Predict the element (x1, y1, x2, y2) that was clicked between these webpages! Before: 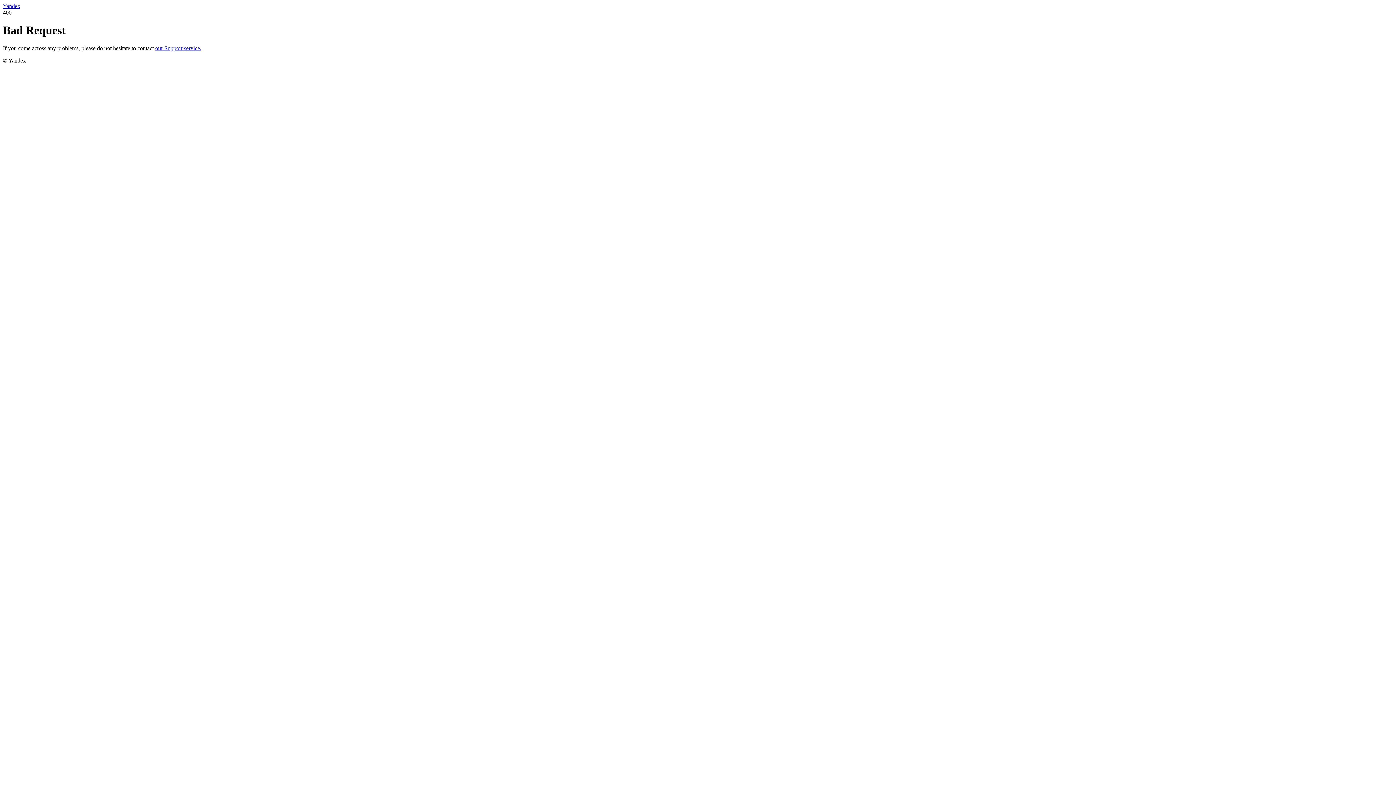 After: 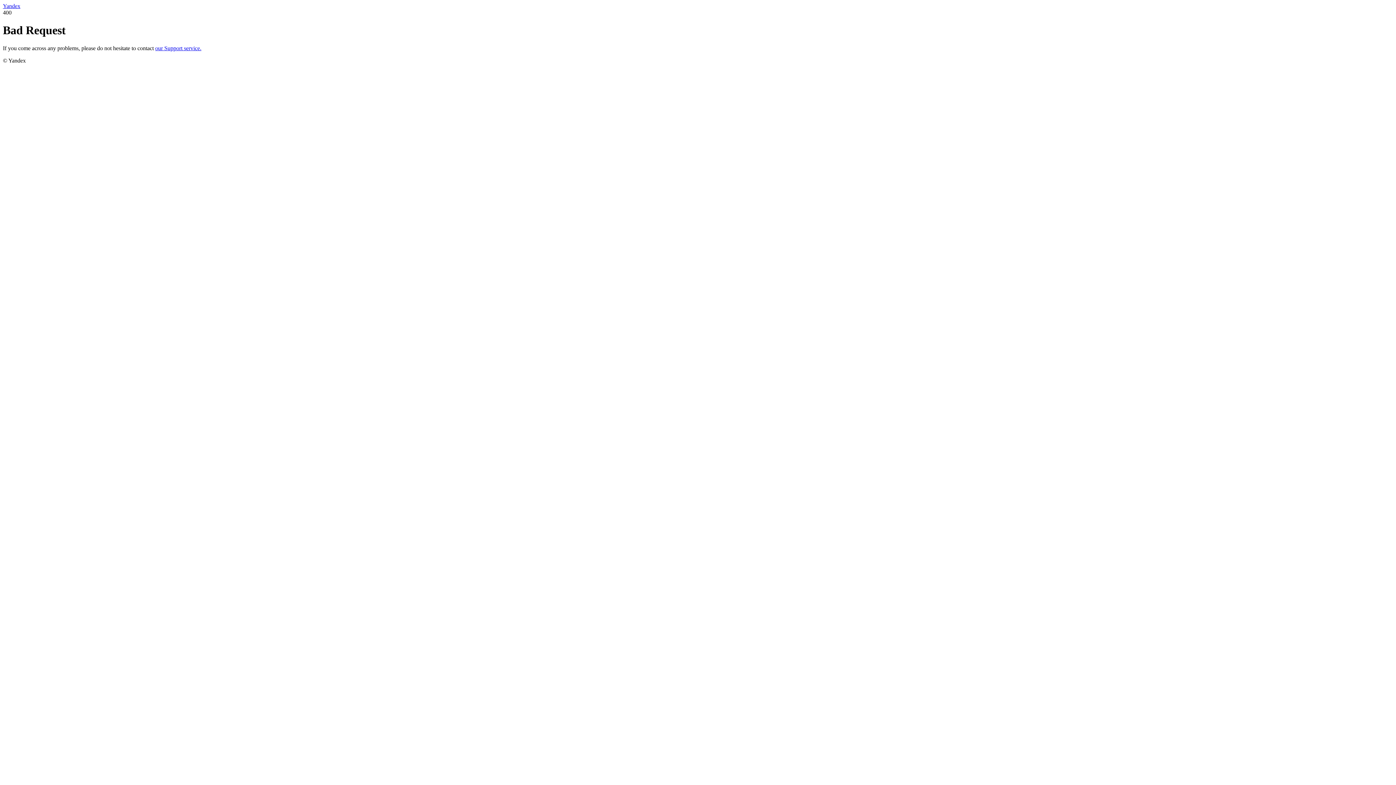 Action: bbox: (155, 45, 201, 51) label: our Support service.